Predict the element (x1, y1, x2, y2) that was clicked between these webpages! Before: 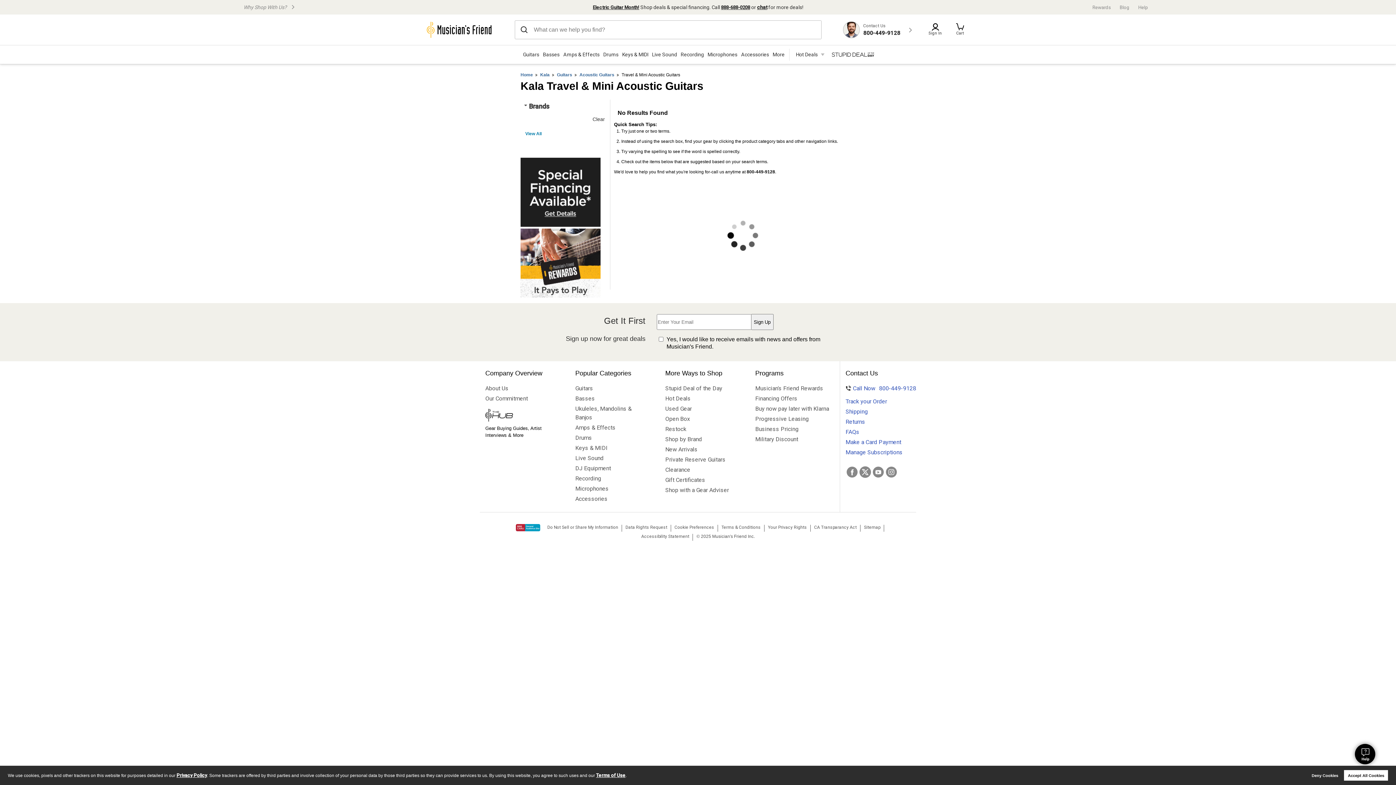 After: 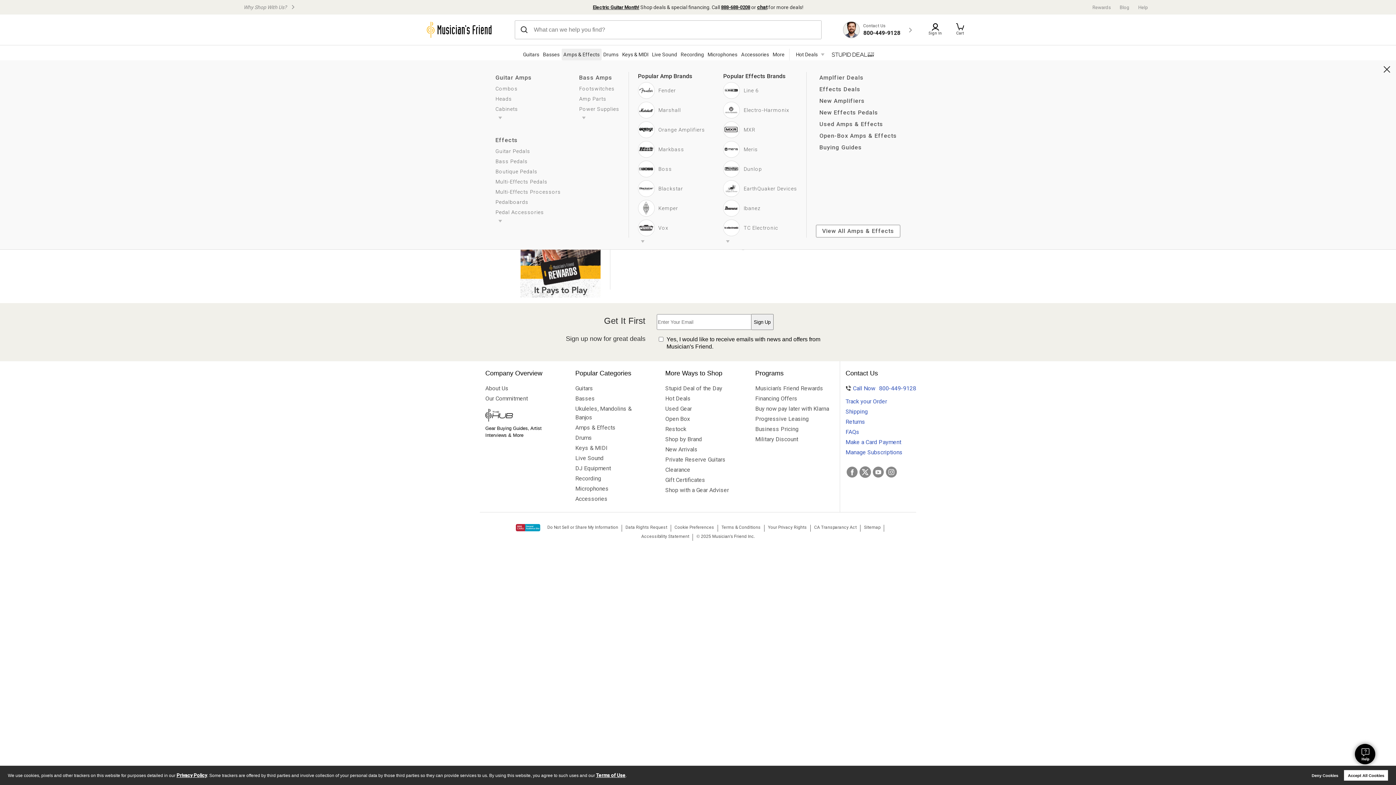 Action: bbox: (561, 48, 601, 60) label: Amps & Effects